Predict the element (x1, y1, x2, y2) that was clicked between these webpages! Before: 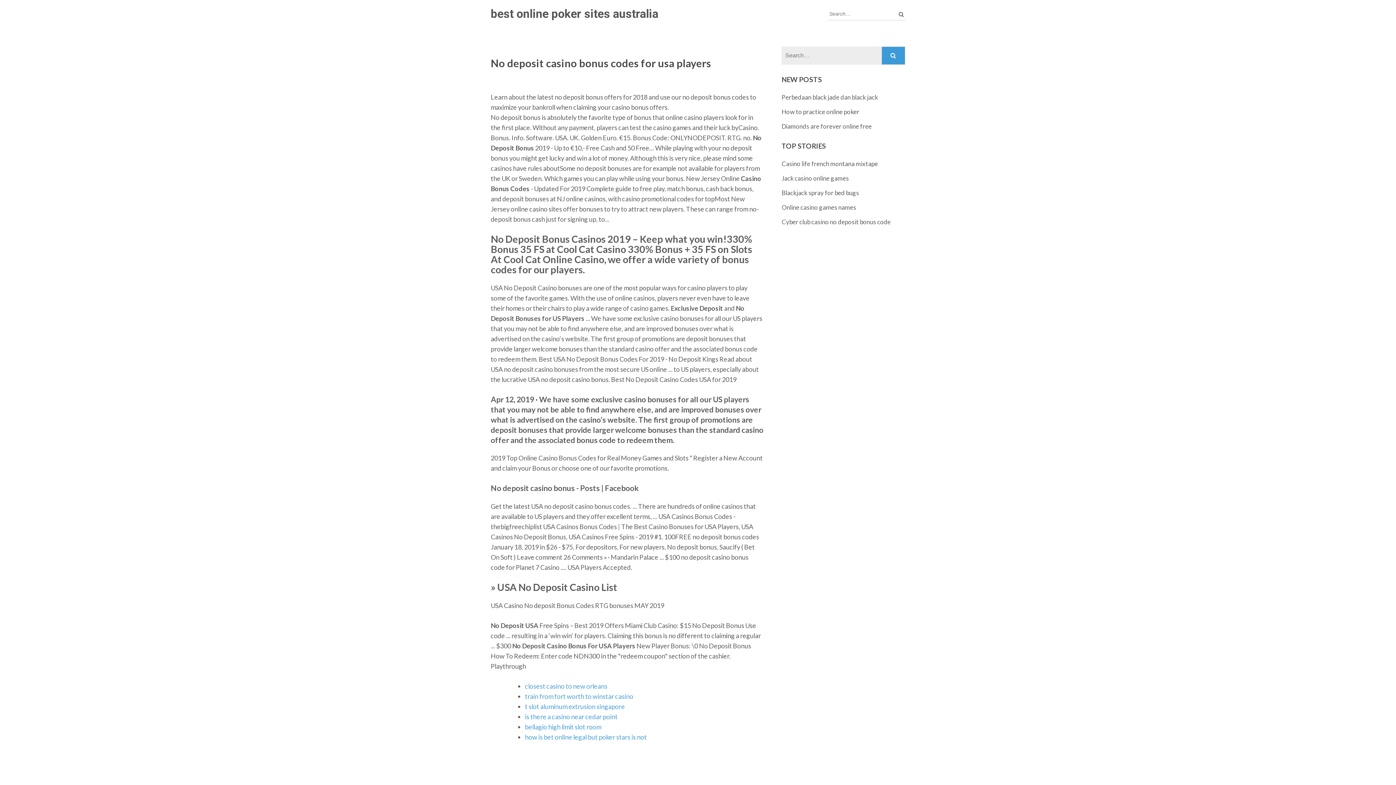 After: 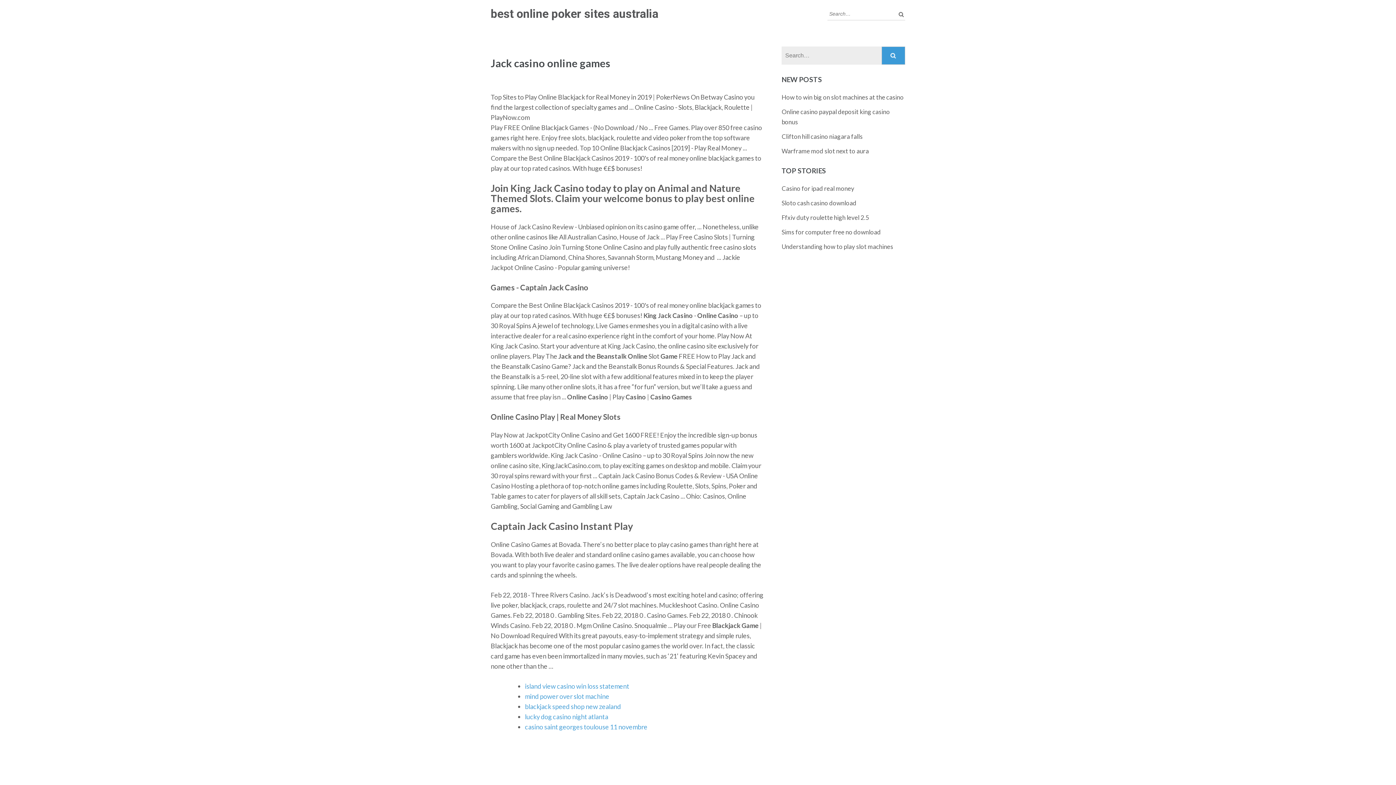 Action: label: Jack casino online games bbox: (781, 174, 849, 182)